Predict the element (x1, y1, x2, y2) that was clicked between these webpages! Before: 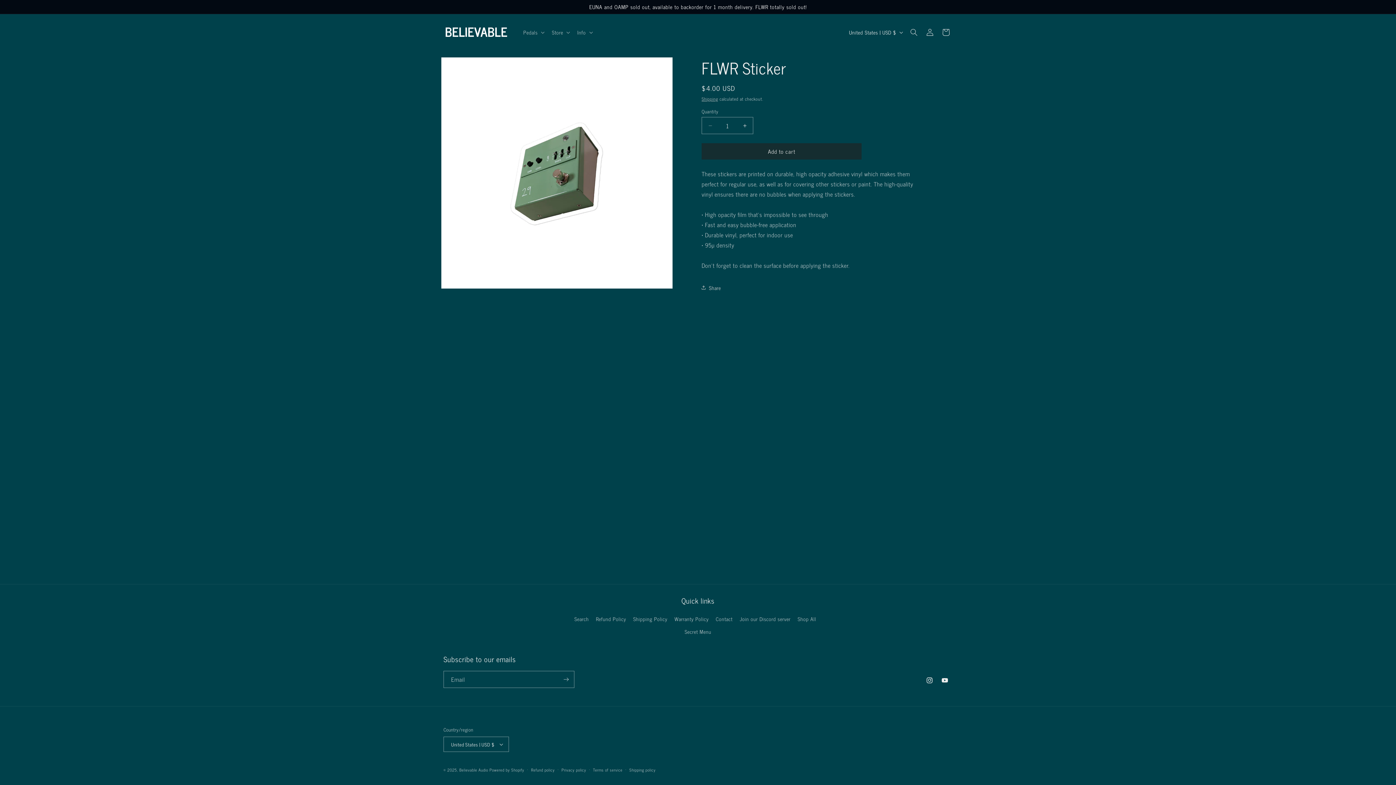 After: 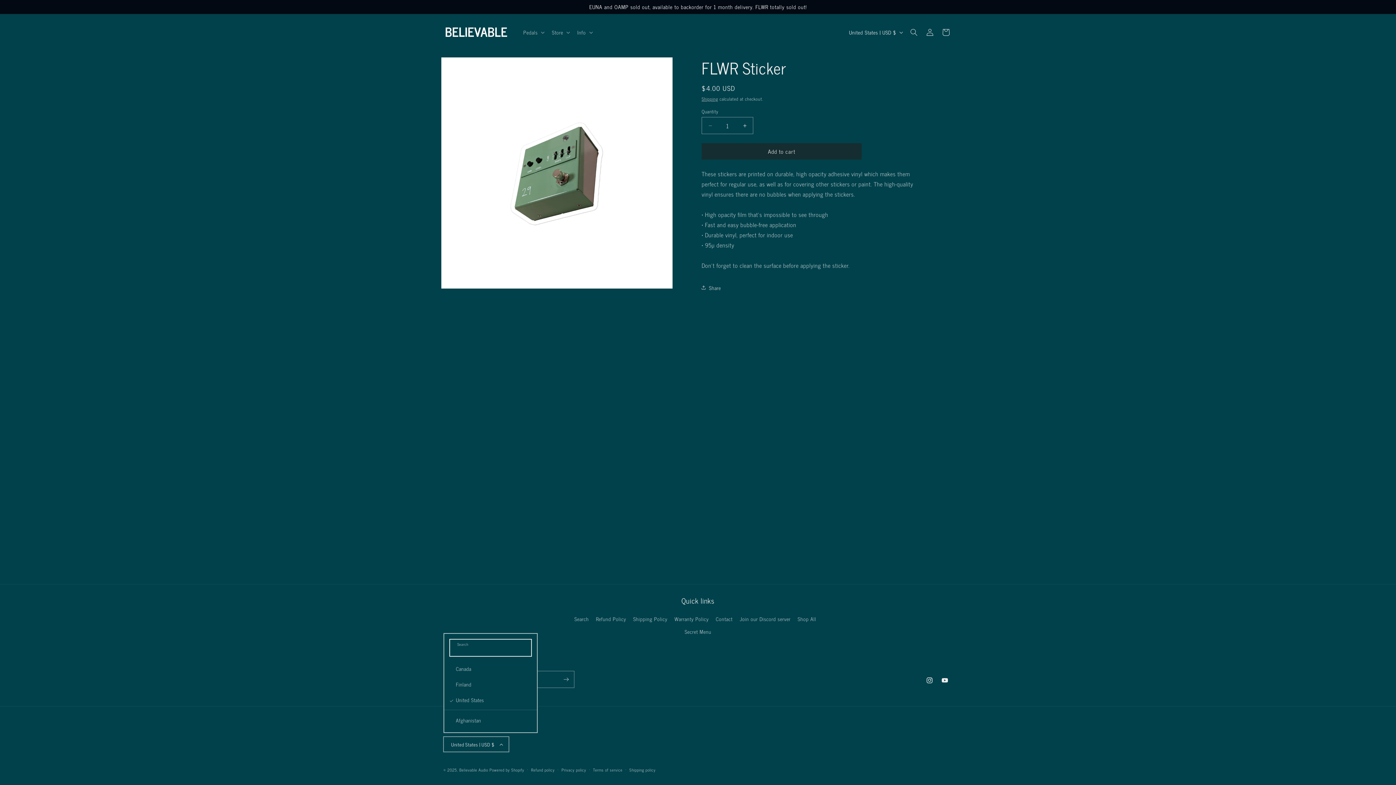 Action: bbox: (443, 737, 509, 752) label: United States | USD $